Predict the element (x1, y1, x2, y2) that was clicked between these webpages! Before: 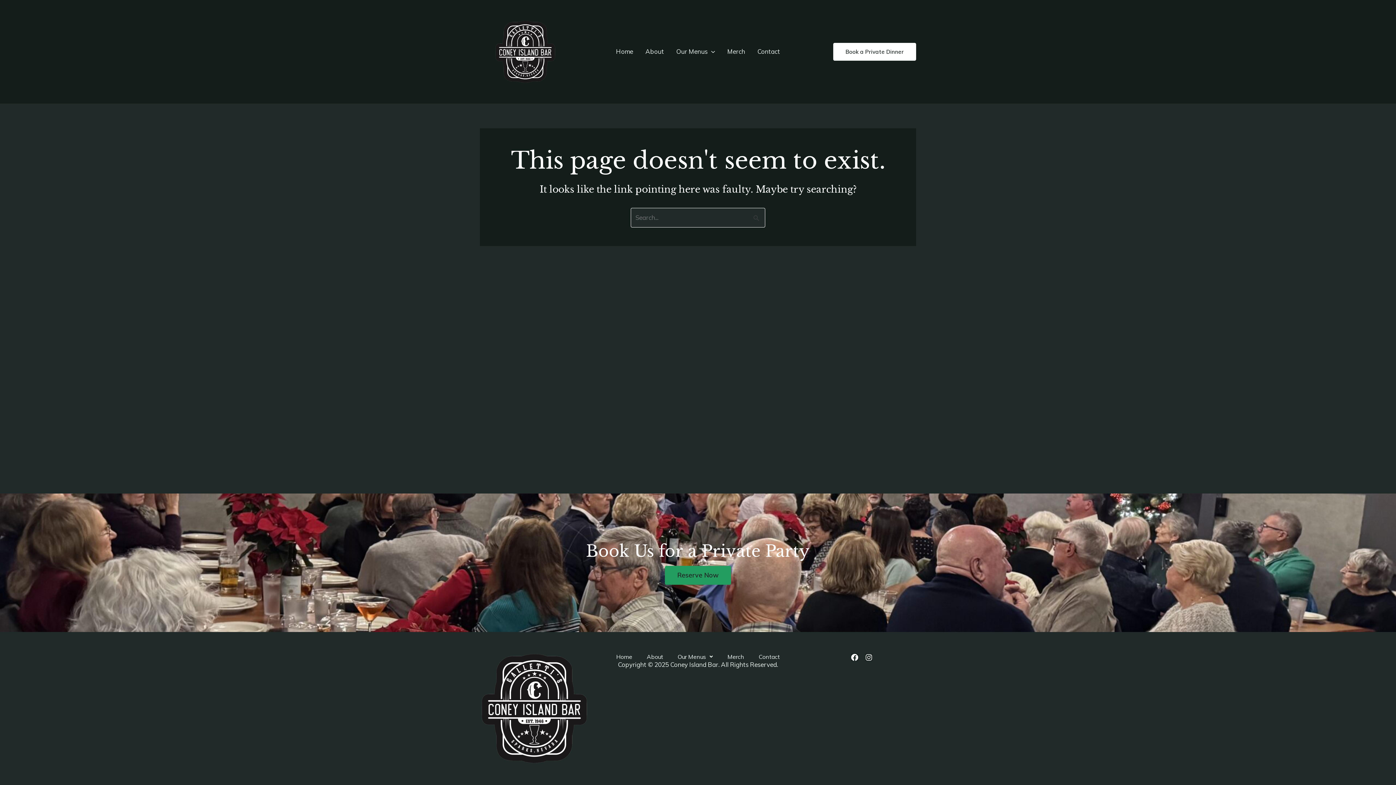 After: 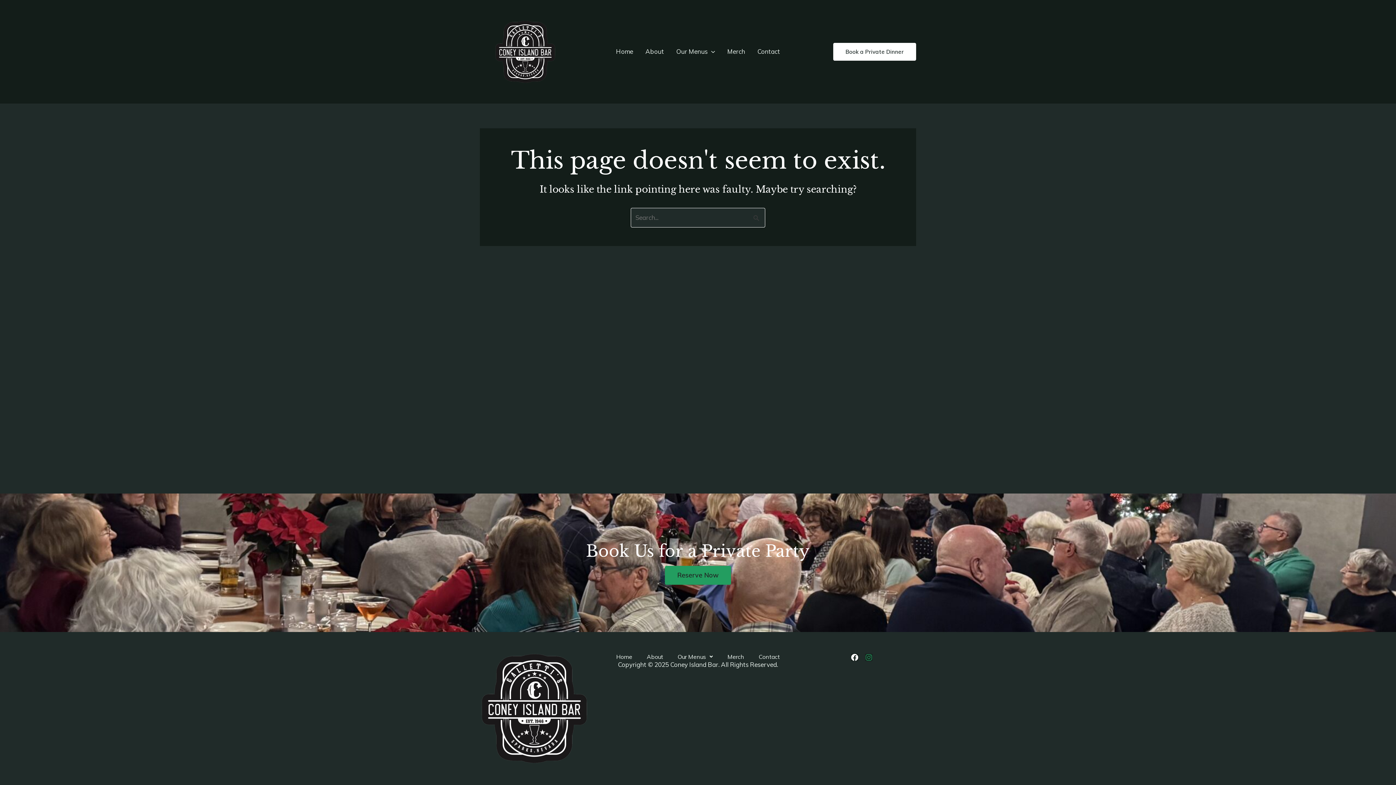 Action: label: Instagram bbox: (865, 654, 872, 661)